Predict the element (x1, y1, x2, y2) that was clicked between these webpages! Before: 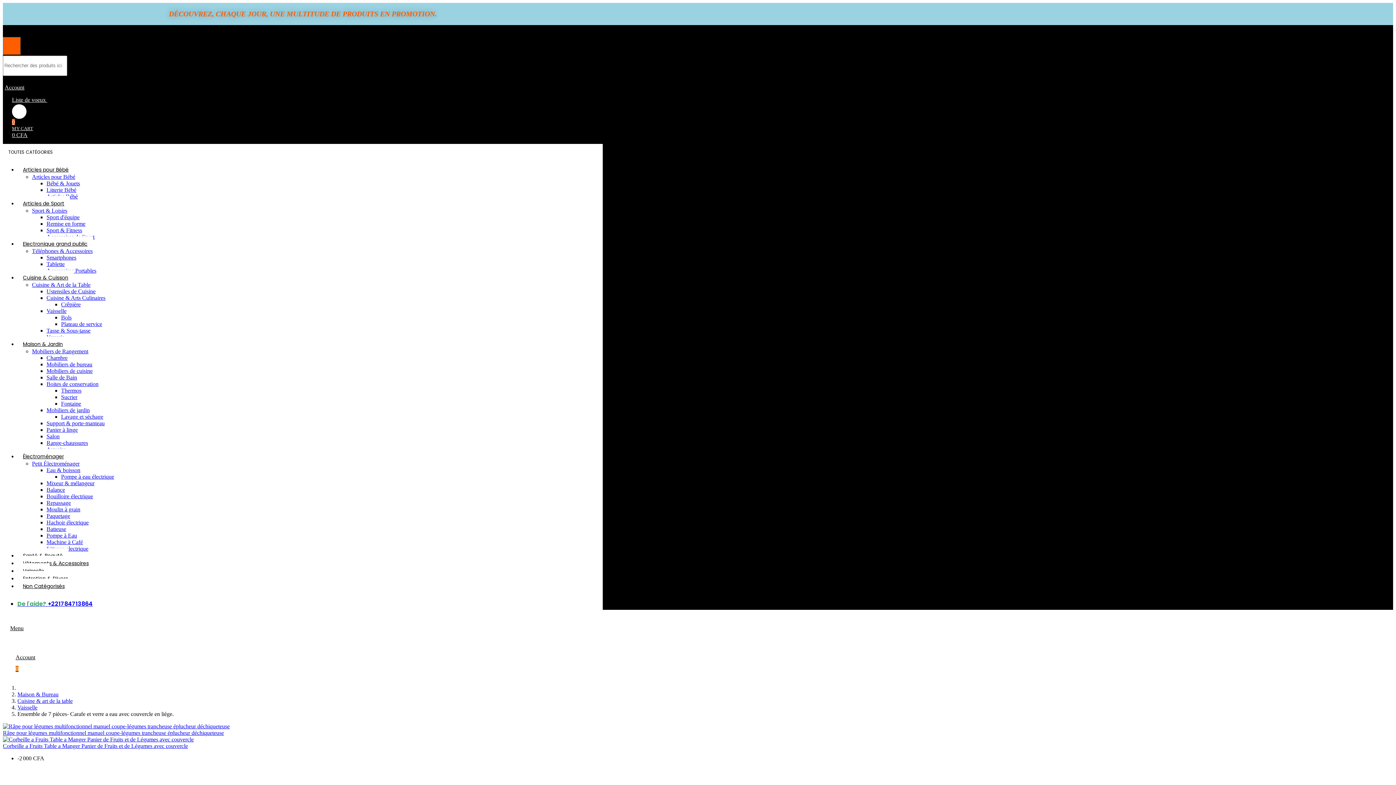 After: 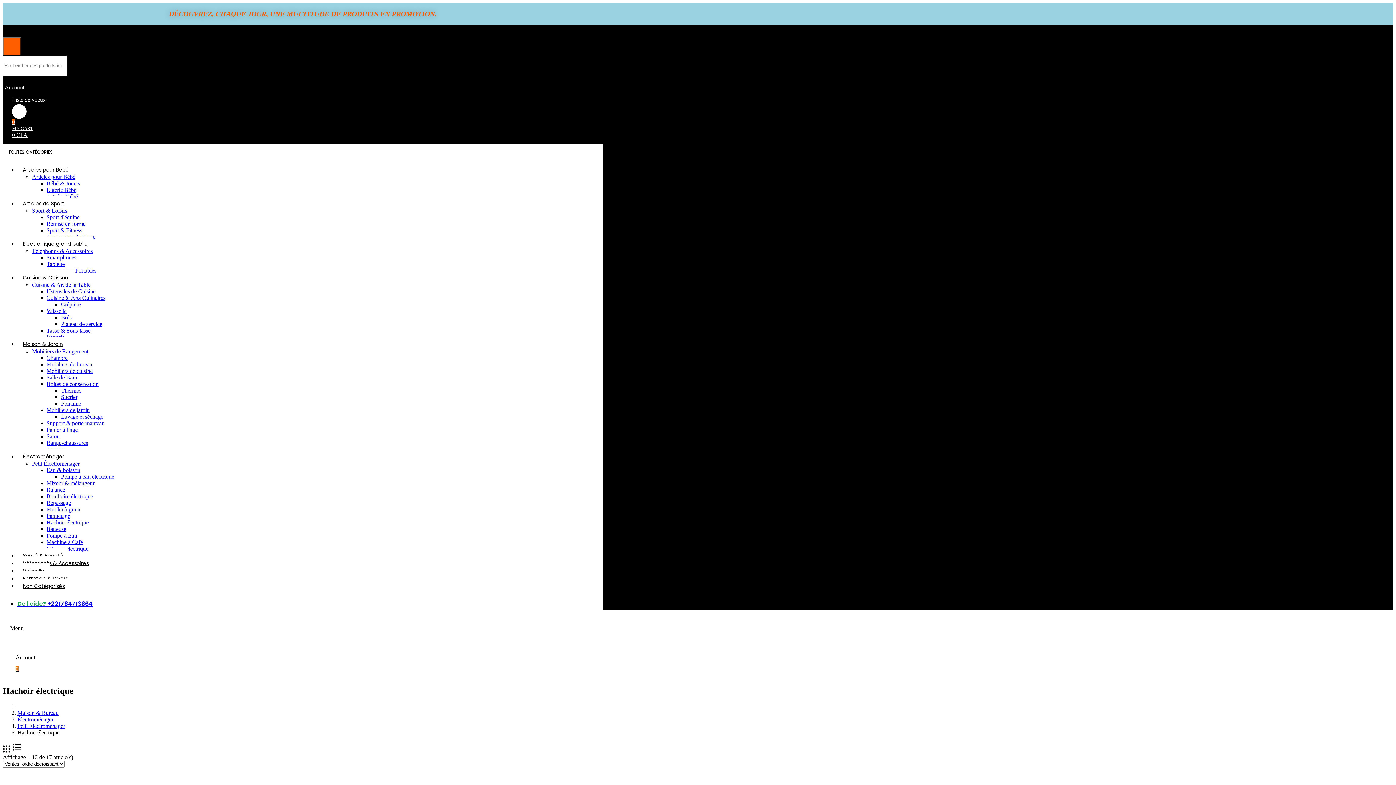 Action: label: Hachoir électrique bbox: (46, 519, 88, 525)